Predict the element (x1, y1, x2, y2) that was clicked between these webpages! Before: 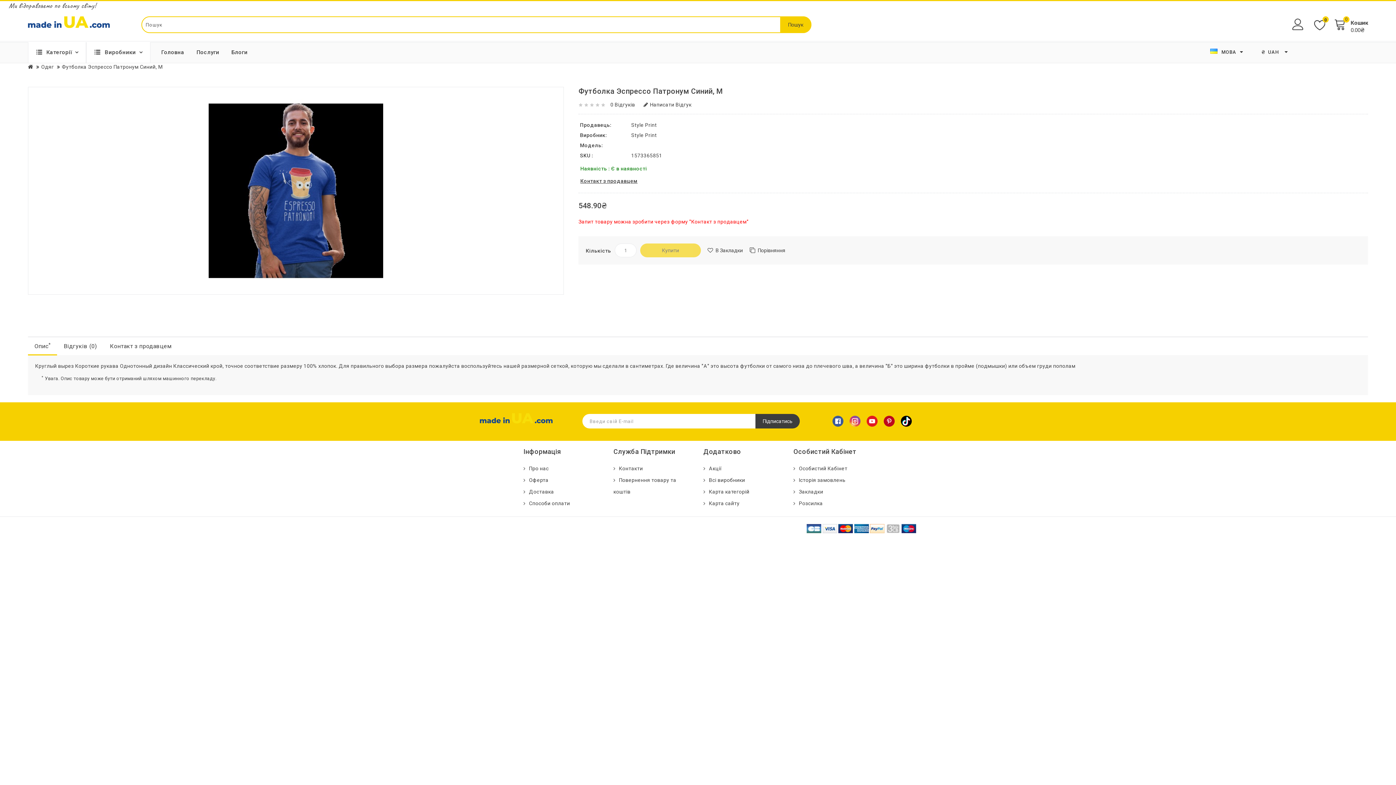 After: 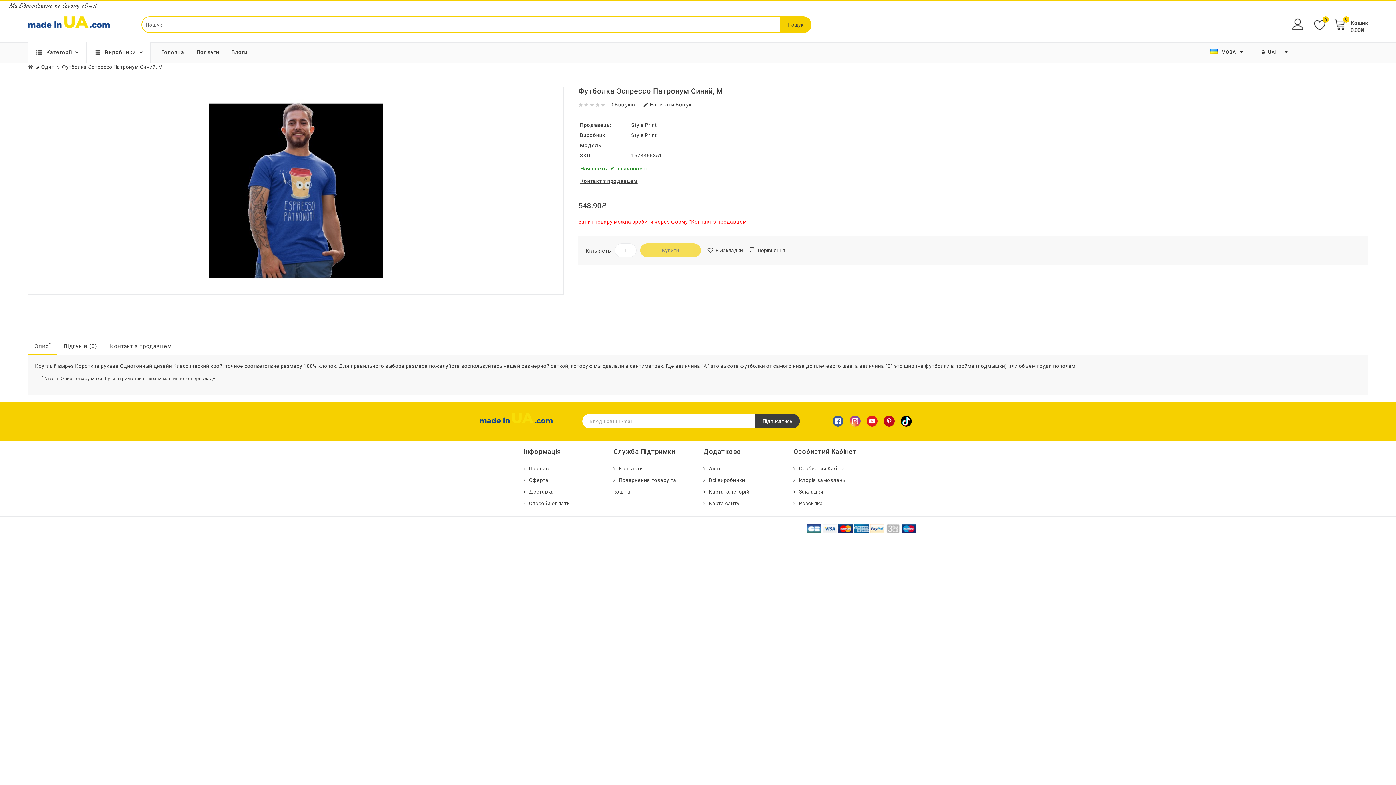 Action: bbox: (901, 416, 912, 426)